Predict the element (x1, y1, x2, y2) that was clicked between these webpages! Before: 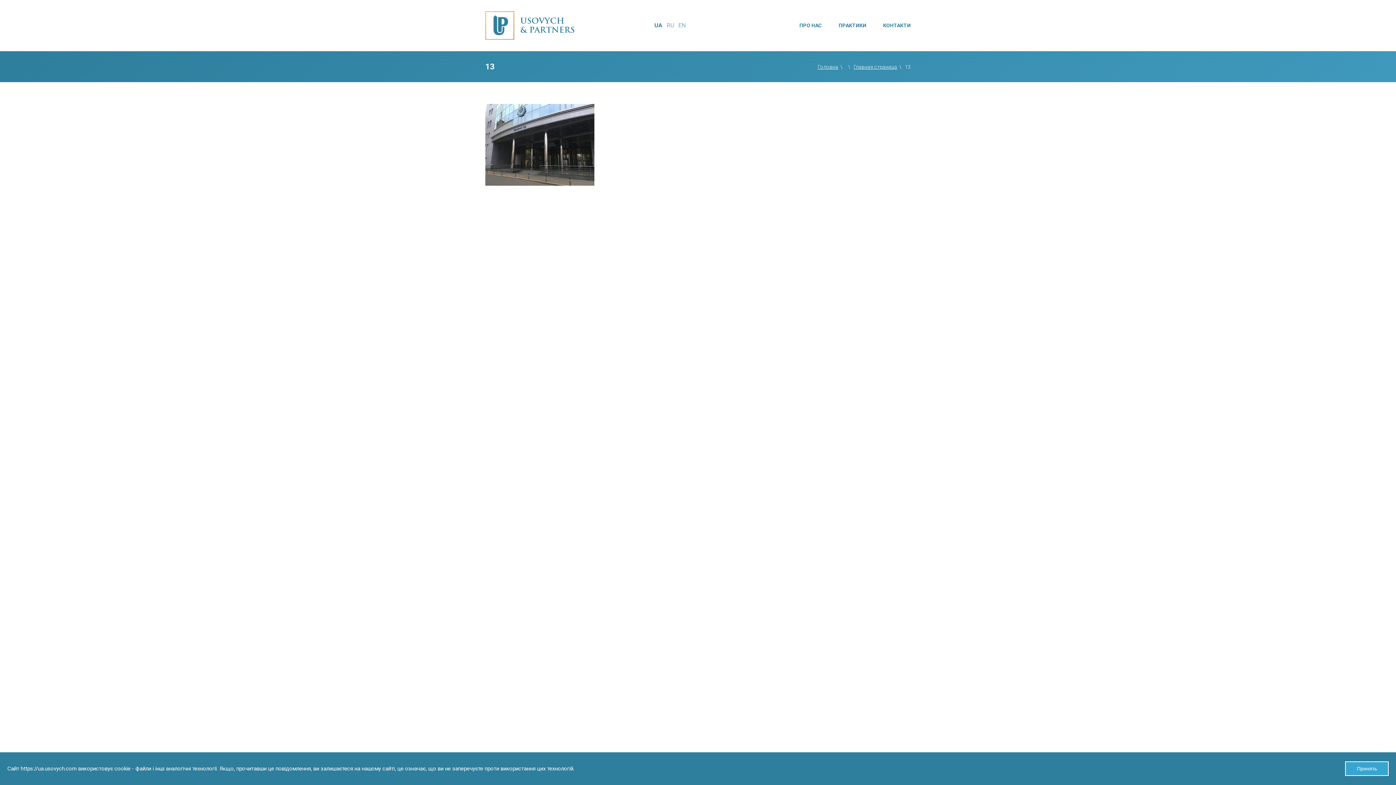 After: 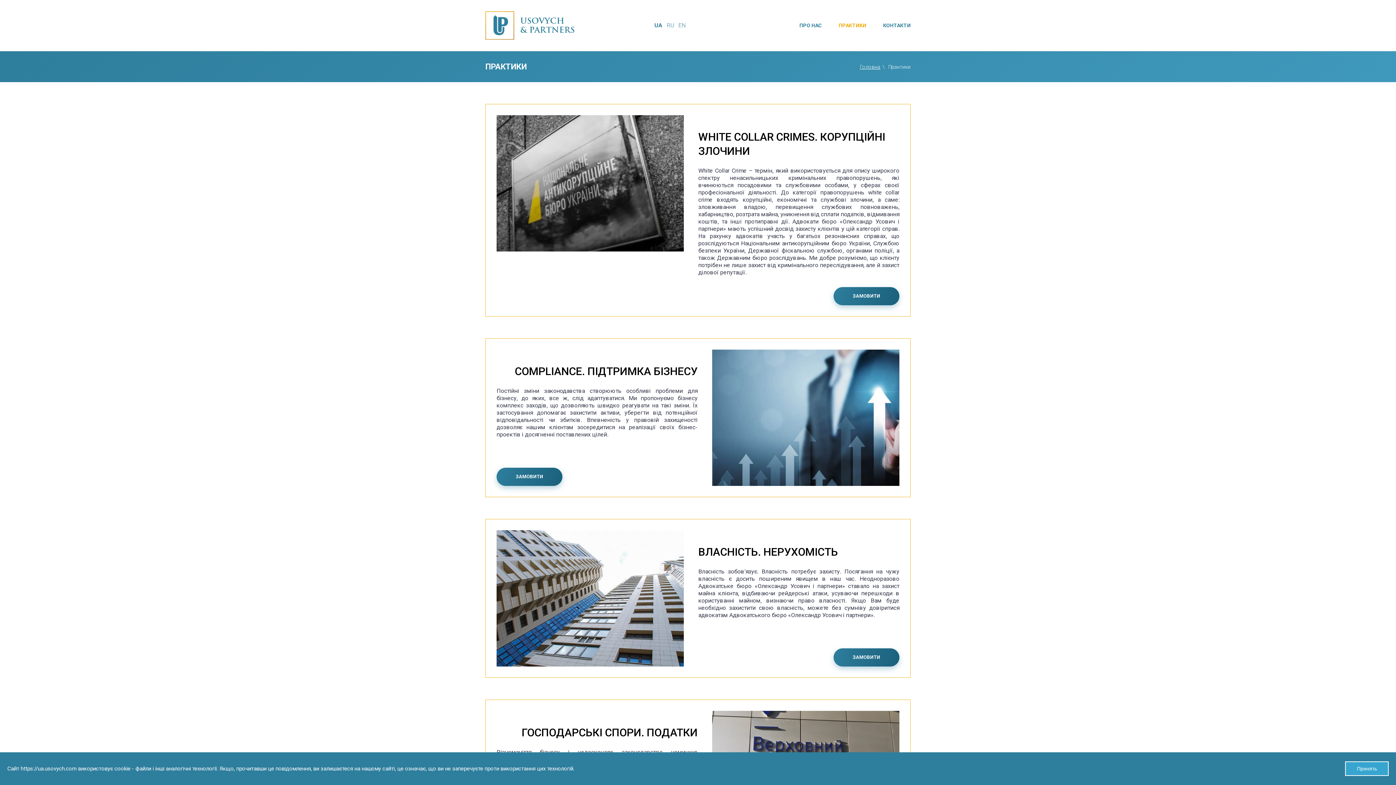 Action: label: ПРАКТИКИ bbox: (838, 22, 866, 28)